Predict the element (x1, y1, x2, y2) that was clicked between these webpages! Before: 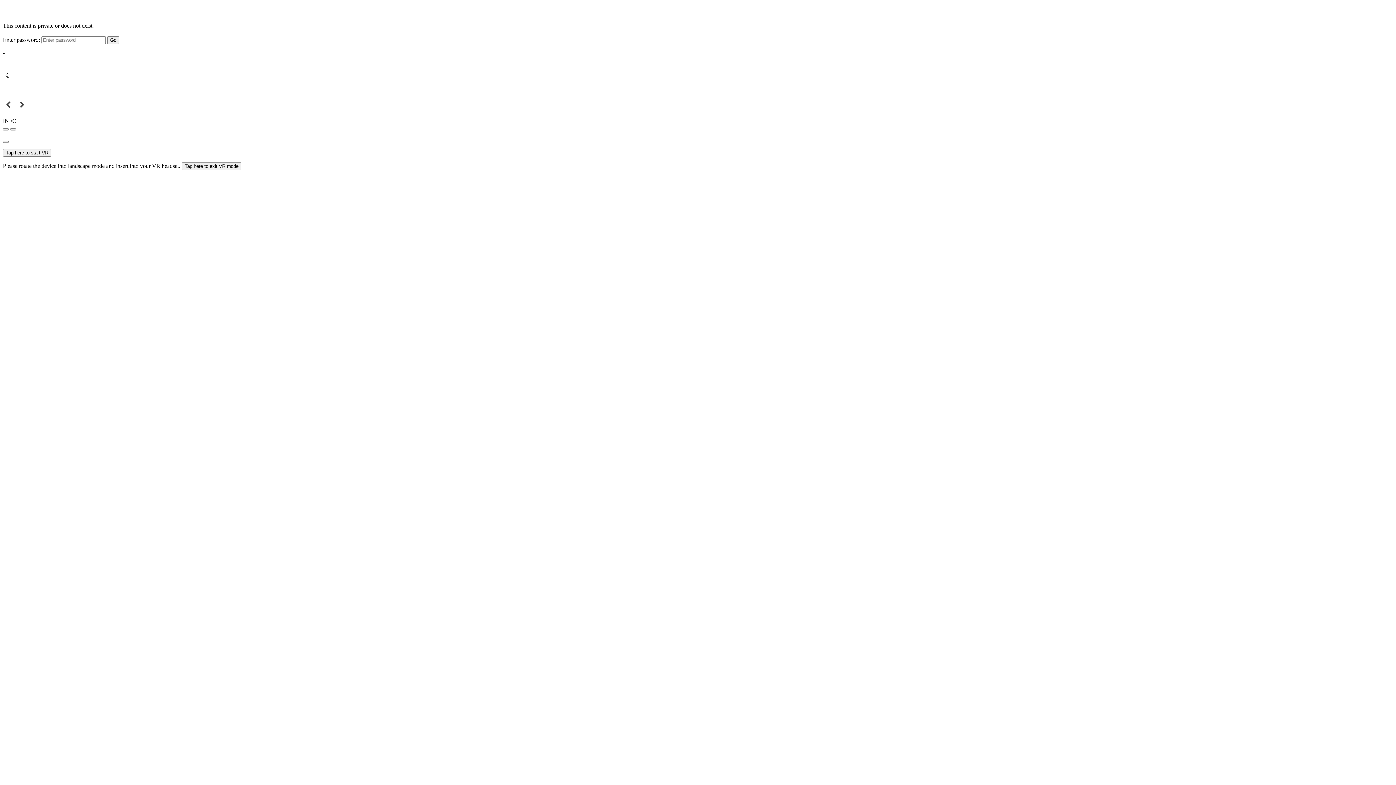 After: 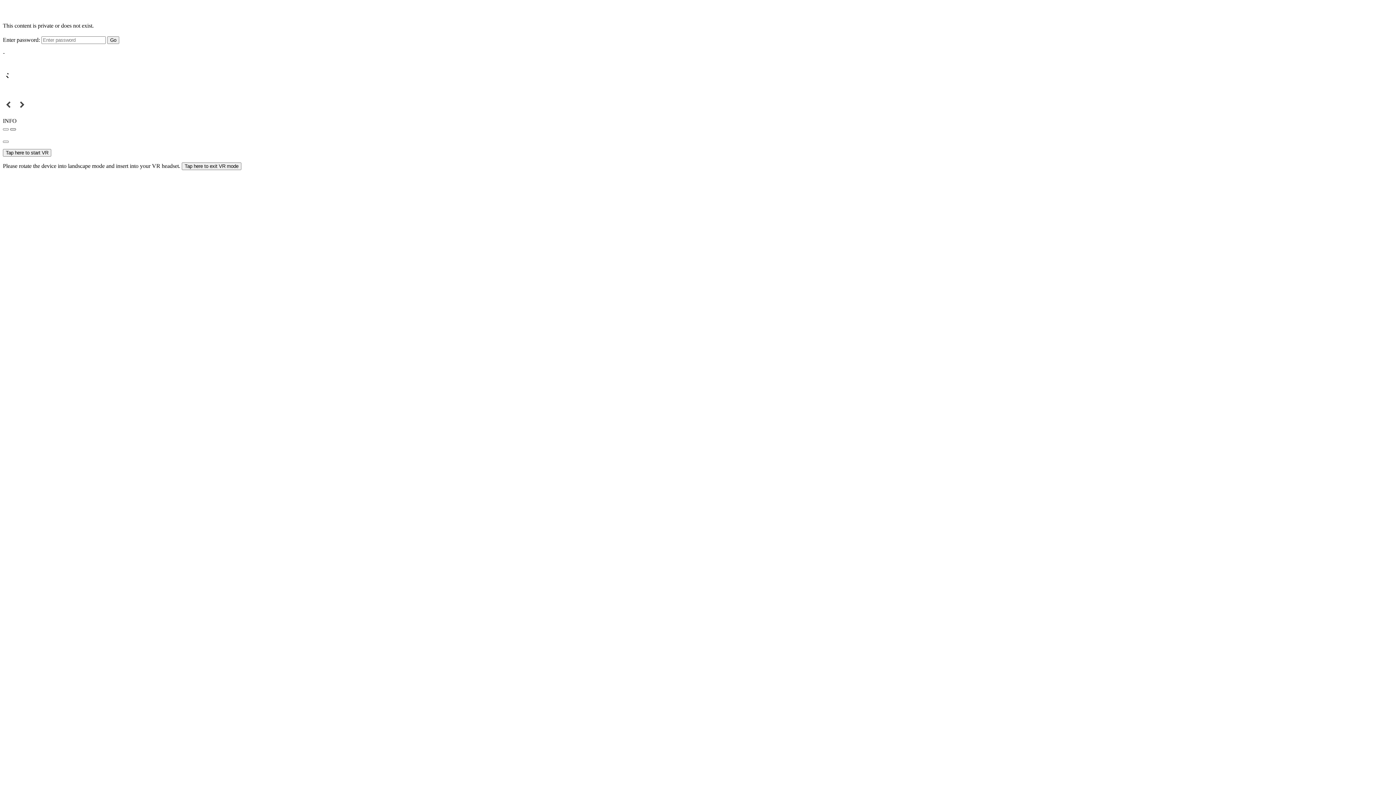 Action: bbox: (10, 128, 16, 130)